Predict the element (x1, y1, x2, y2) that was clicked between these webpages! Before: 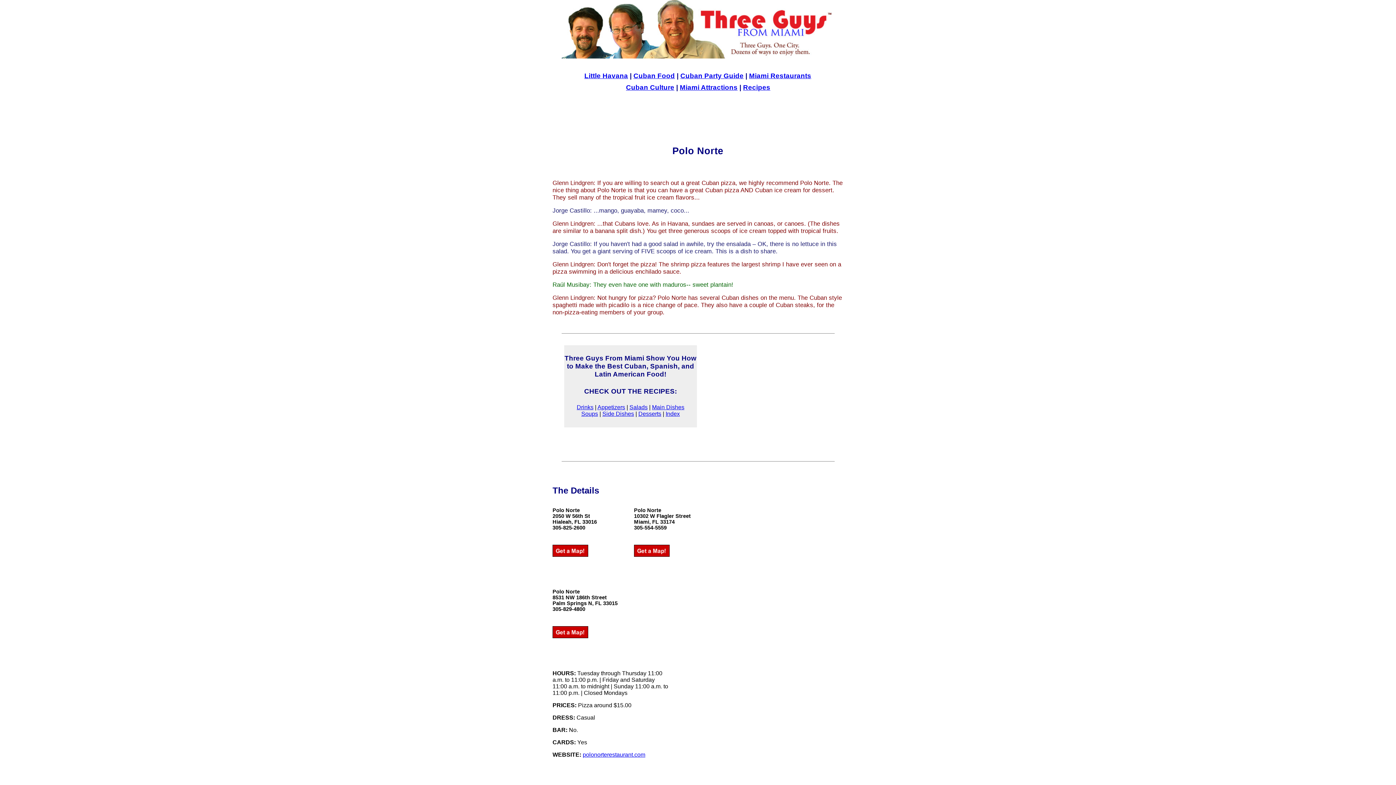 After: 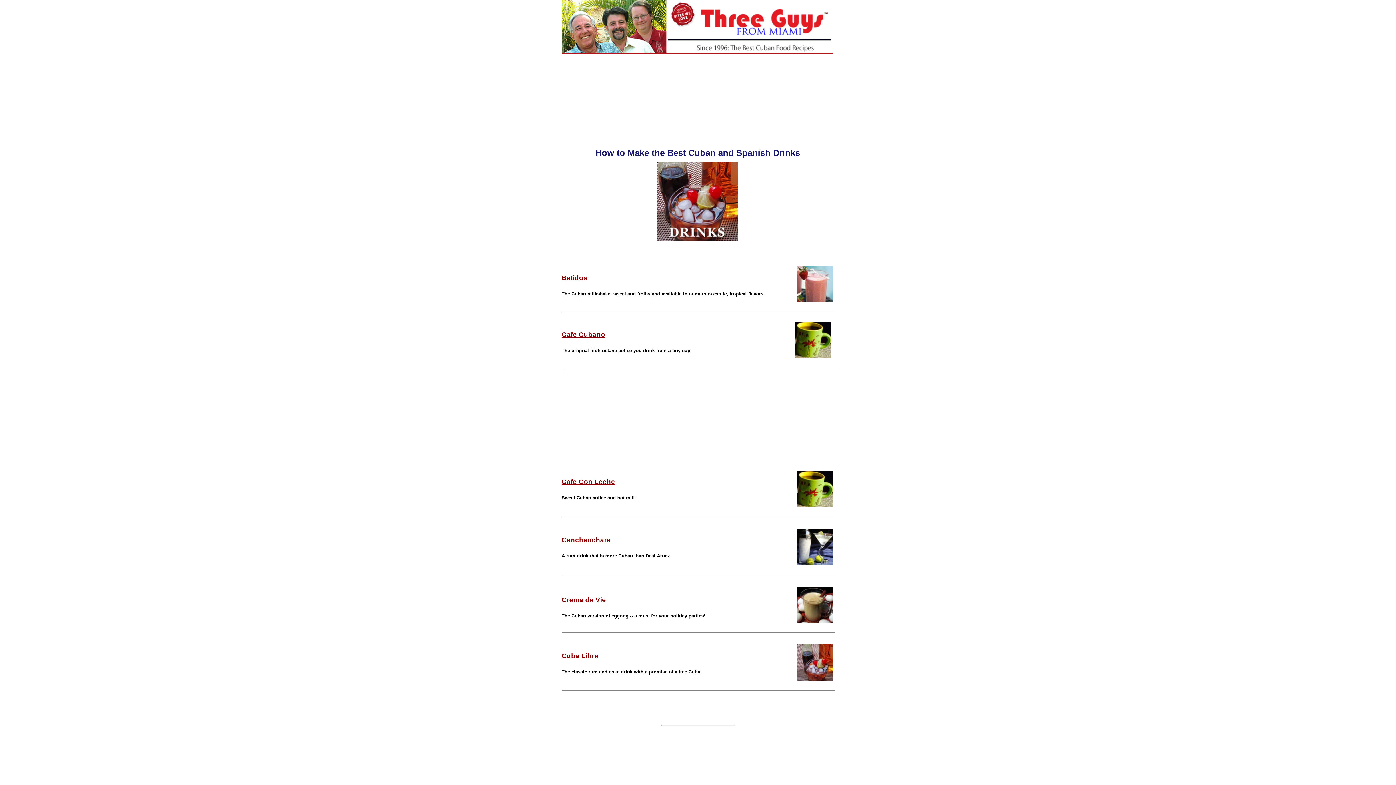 Action: label: Drinks bbox: (576, 404, 593, 410)